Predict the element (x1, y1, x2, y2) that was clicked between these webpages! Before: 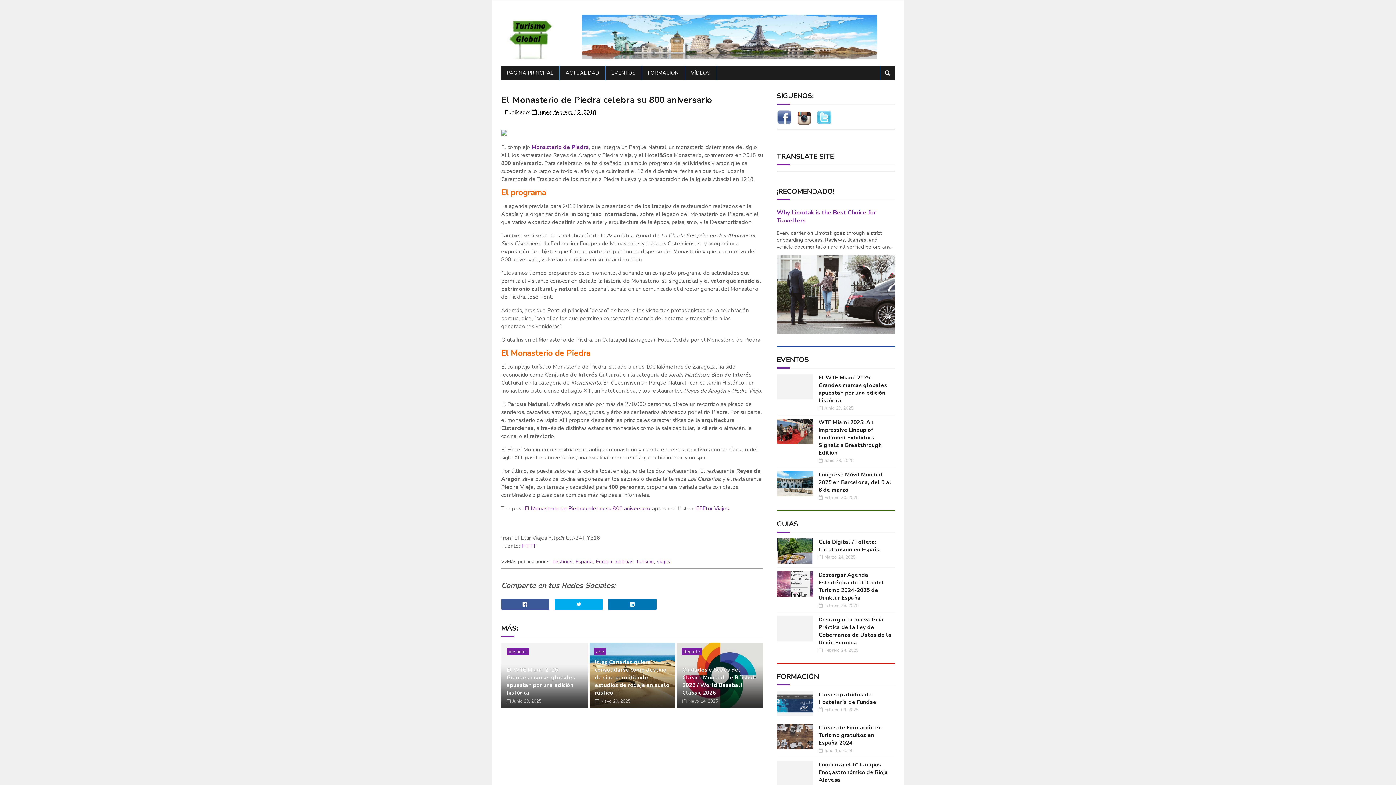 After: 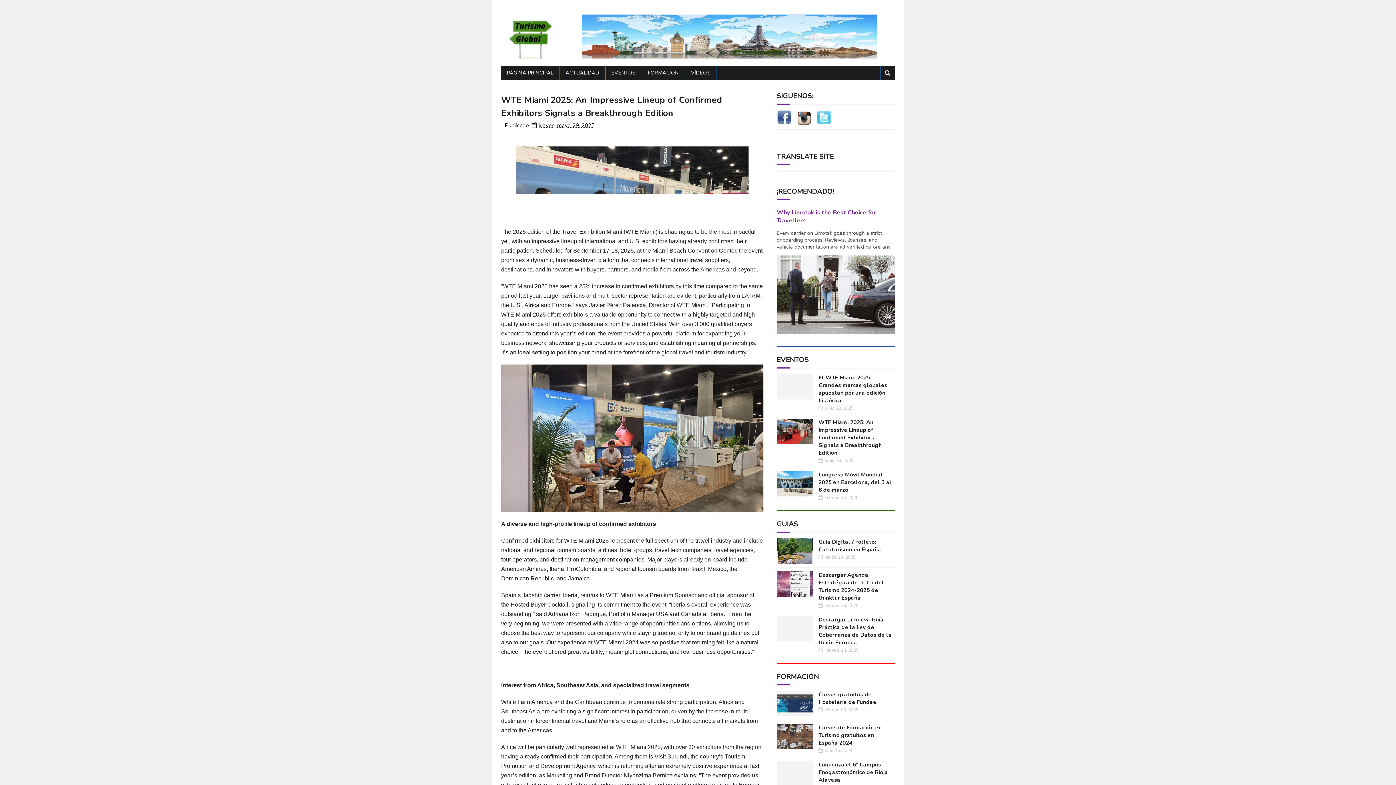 Action: bbox: (818, 418, 882, 456) label: WTE Miami 2025: An Impressive Lineup of Confirmed Exhibitors Signals a Breakthrough Edition